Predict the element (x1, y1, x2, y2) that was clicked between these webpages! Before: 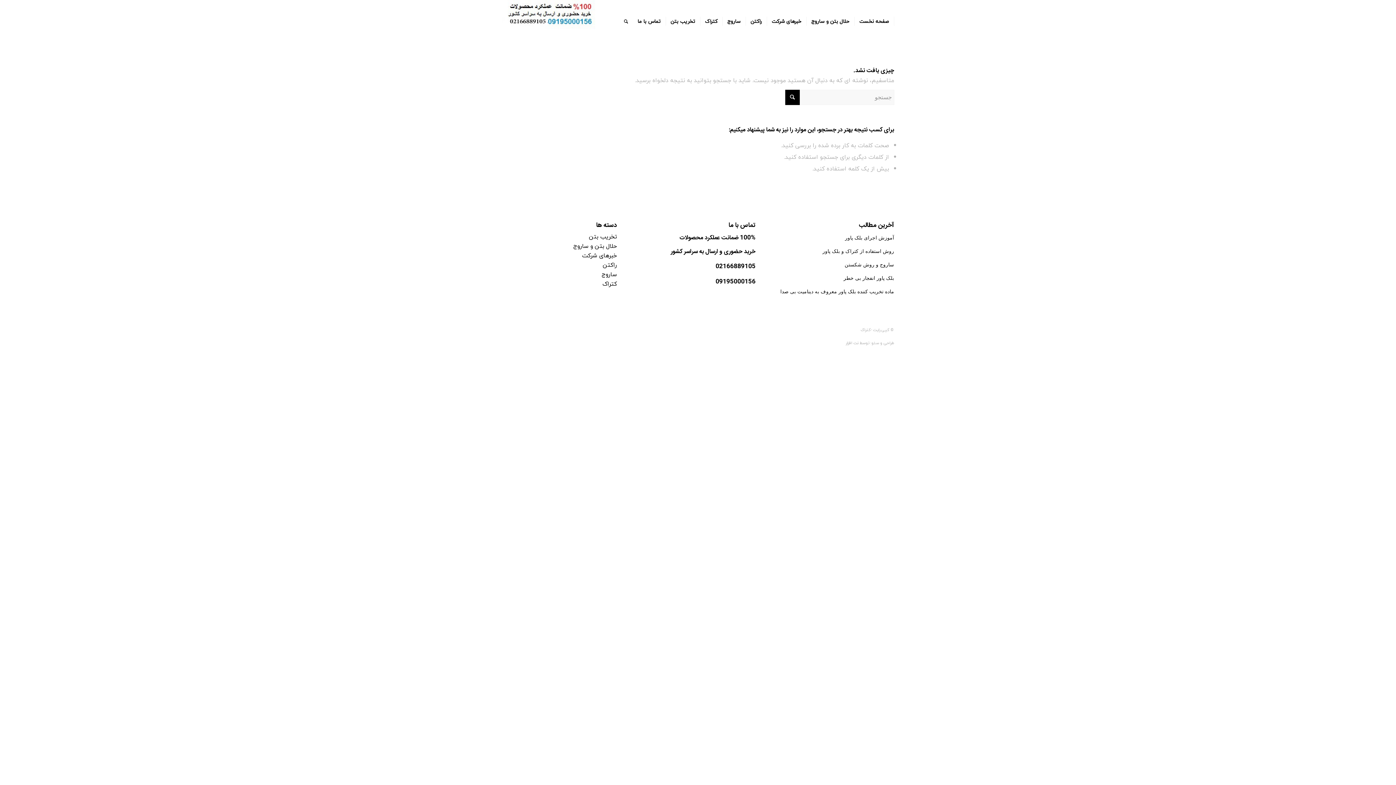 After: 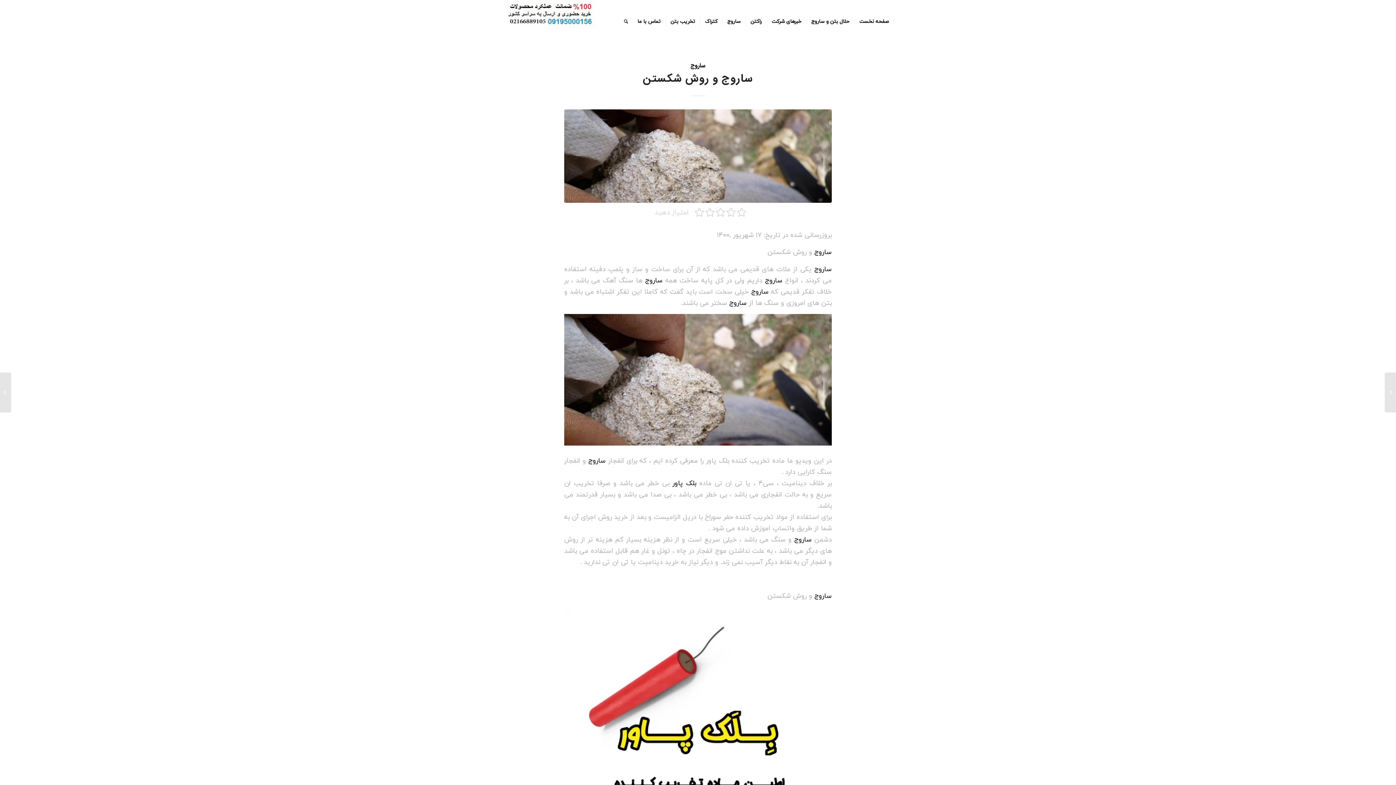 Action: label: ساروج و روش شکستن bbox: (844, 262, 894, 267)